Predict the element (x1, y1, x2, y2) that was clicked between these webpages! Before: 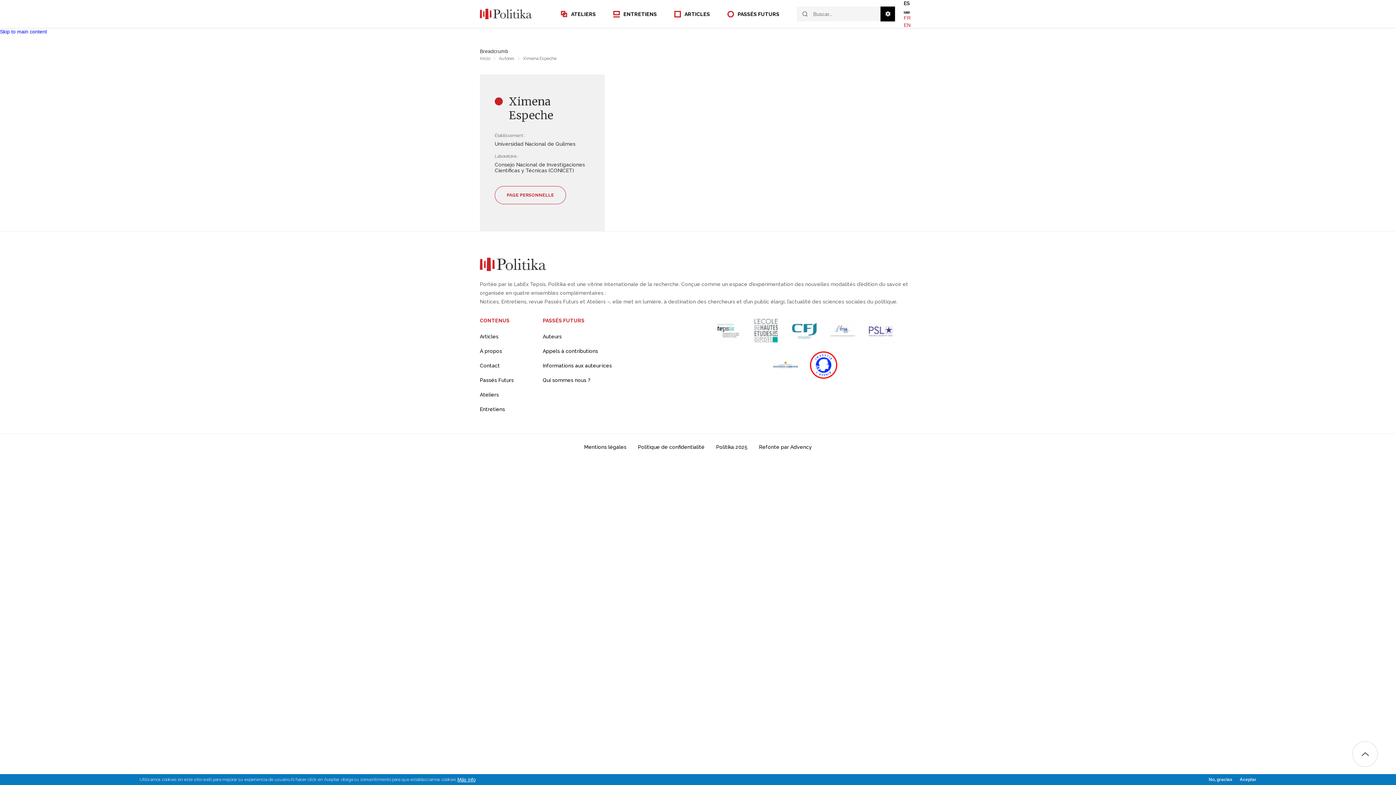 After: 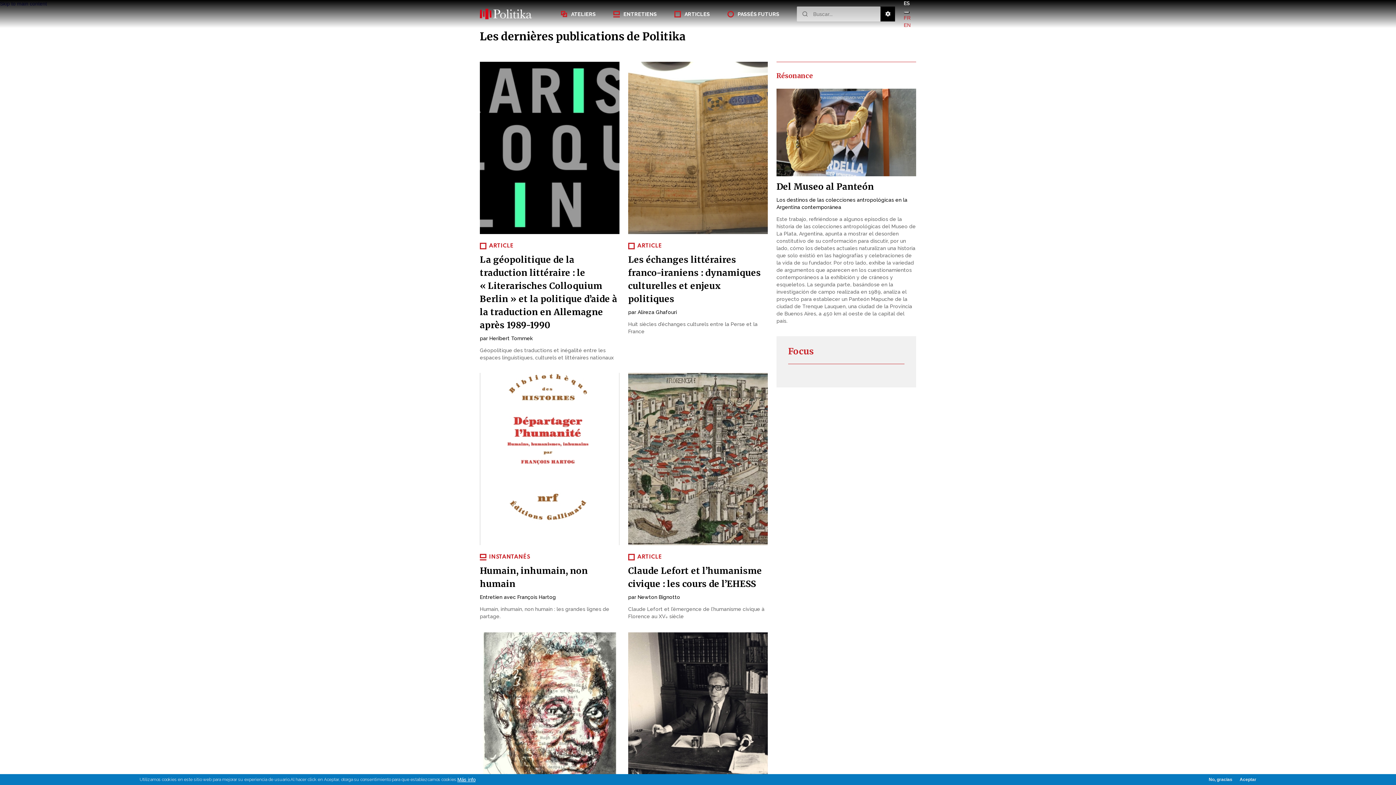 Action: bbox: (480, 8, 532, 19)